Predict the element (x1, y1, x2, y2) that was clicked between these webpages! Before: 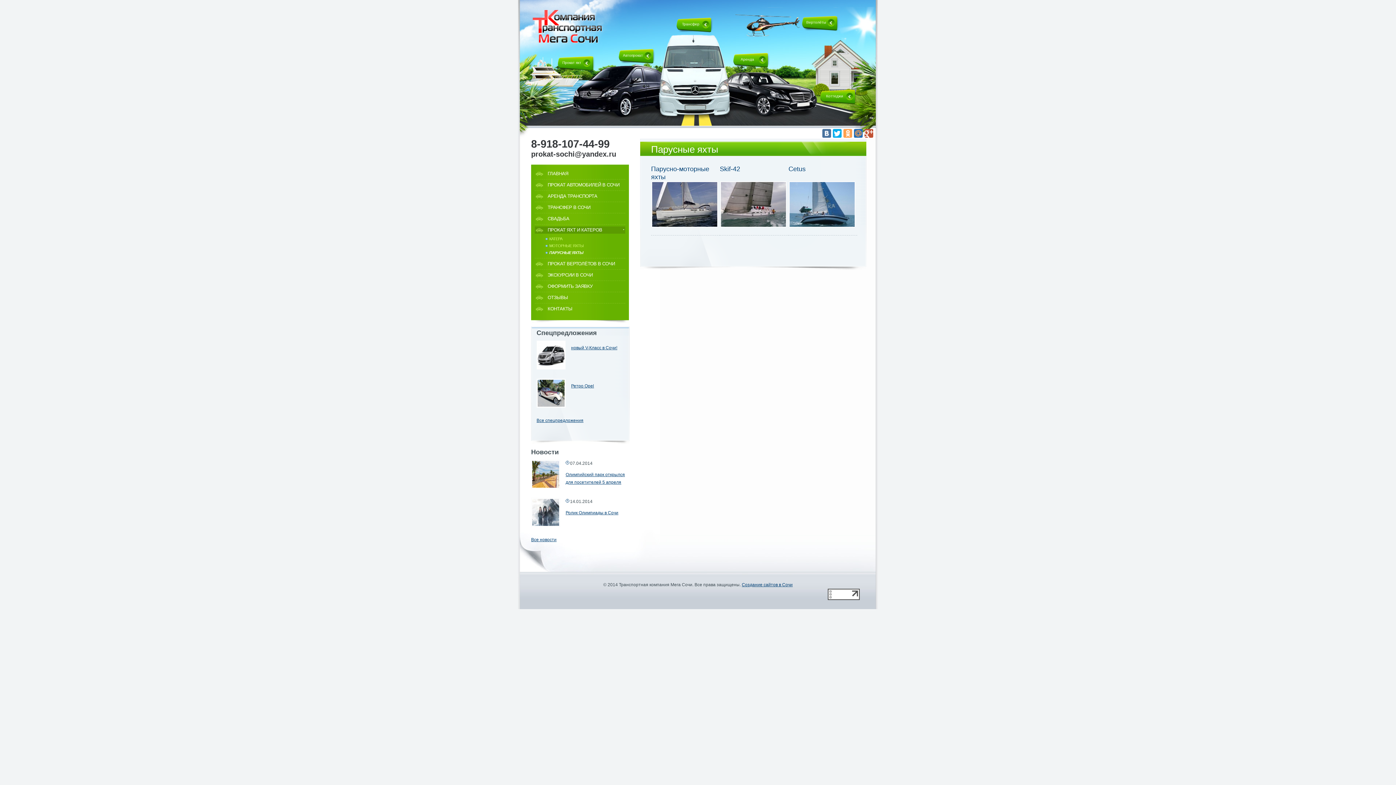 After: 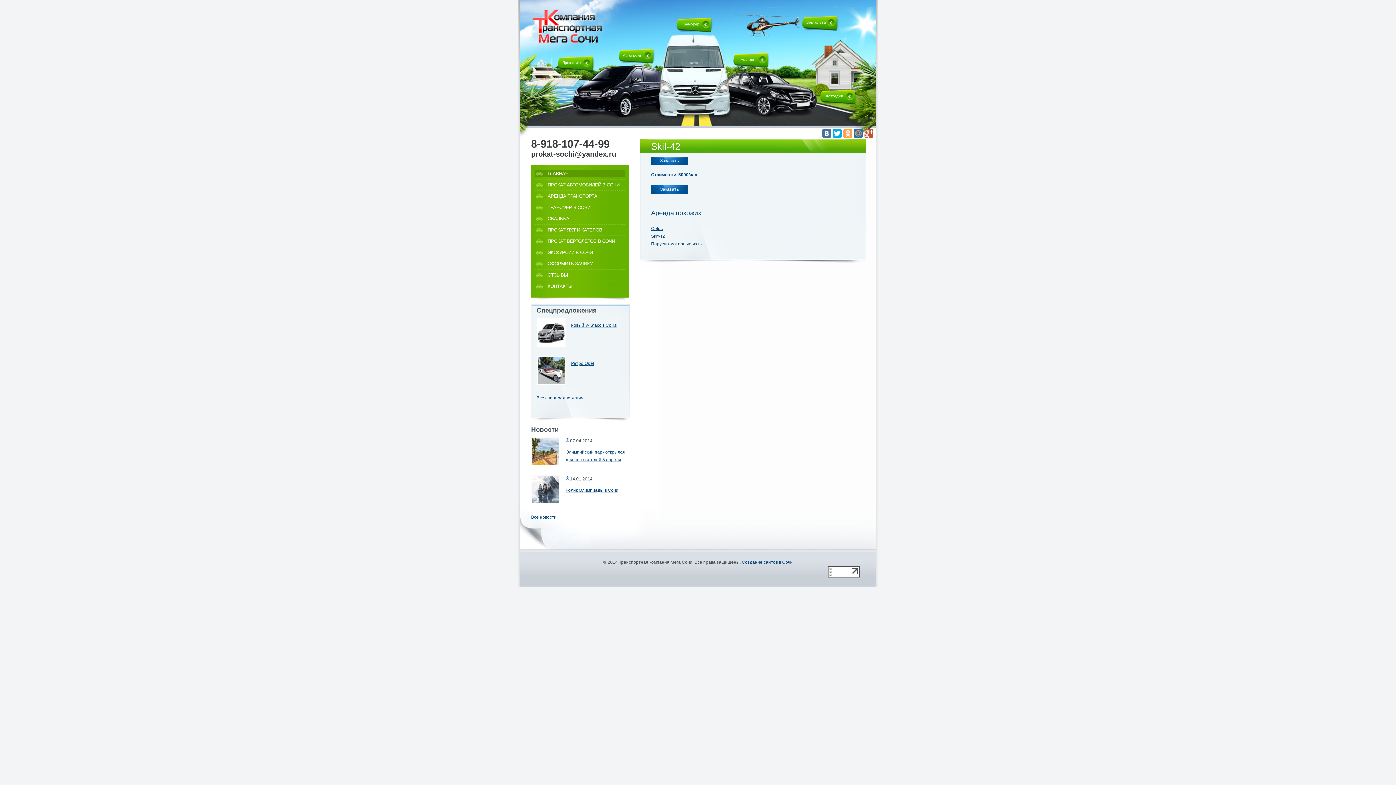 Action: bbox: (720, 165, 740, 172) label: Skif-42